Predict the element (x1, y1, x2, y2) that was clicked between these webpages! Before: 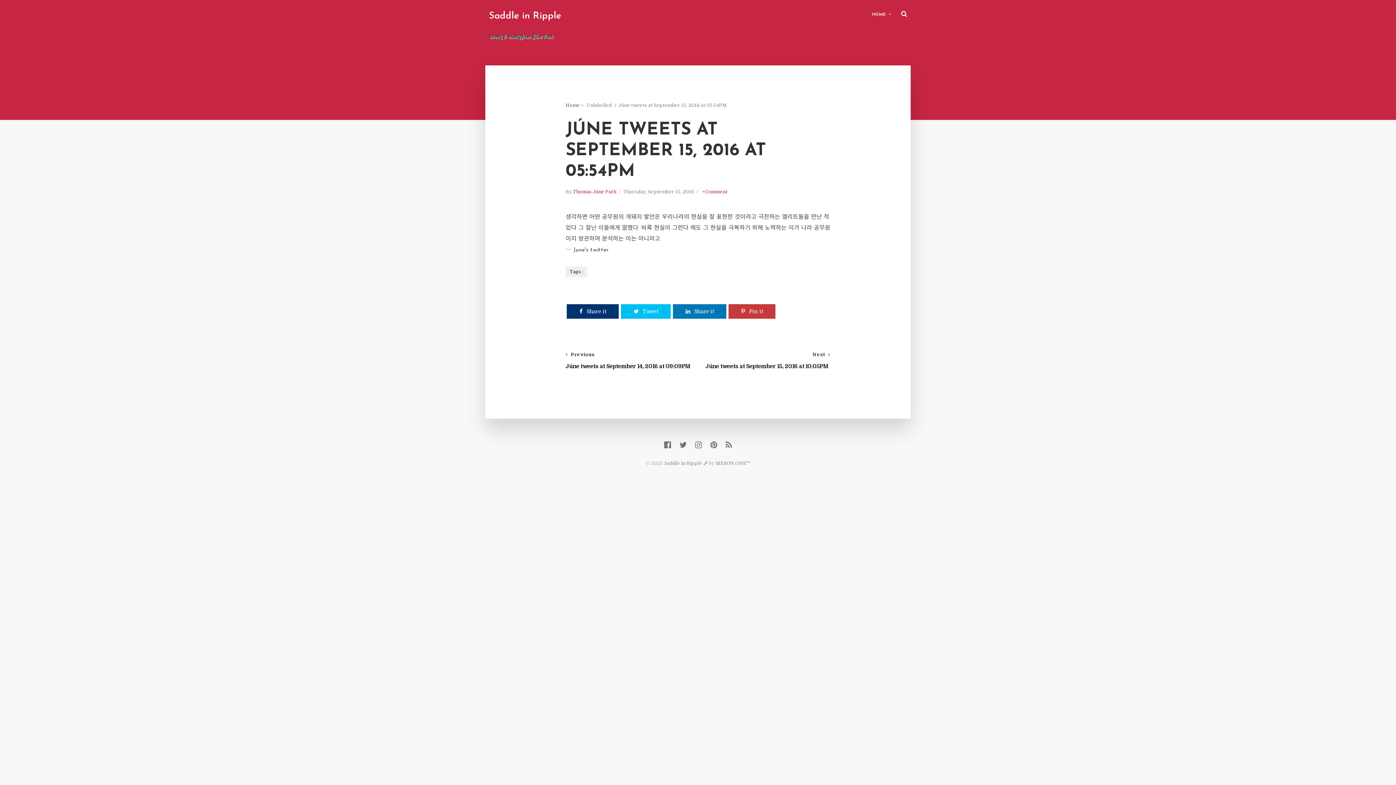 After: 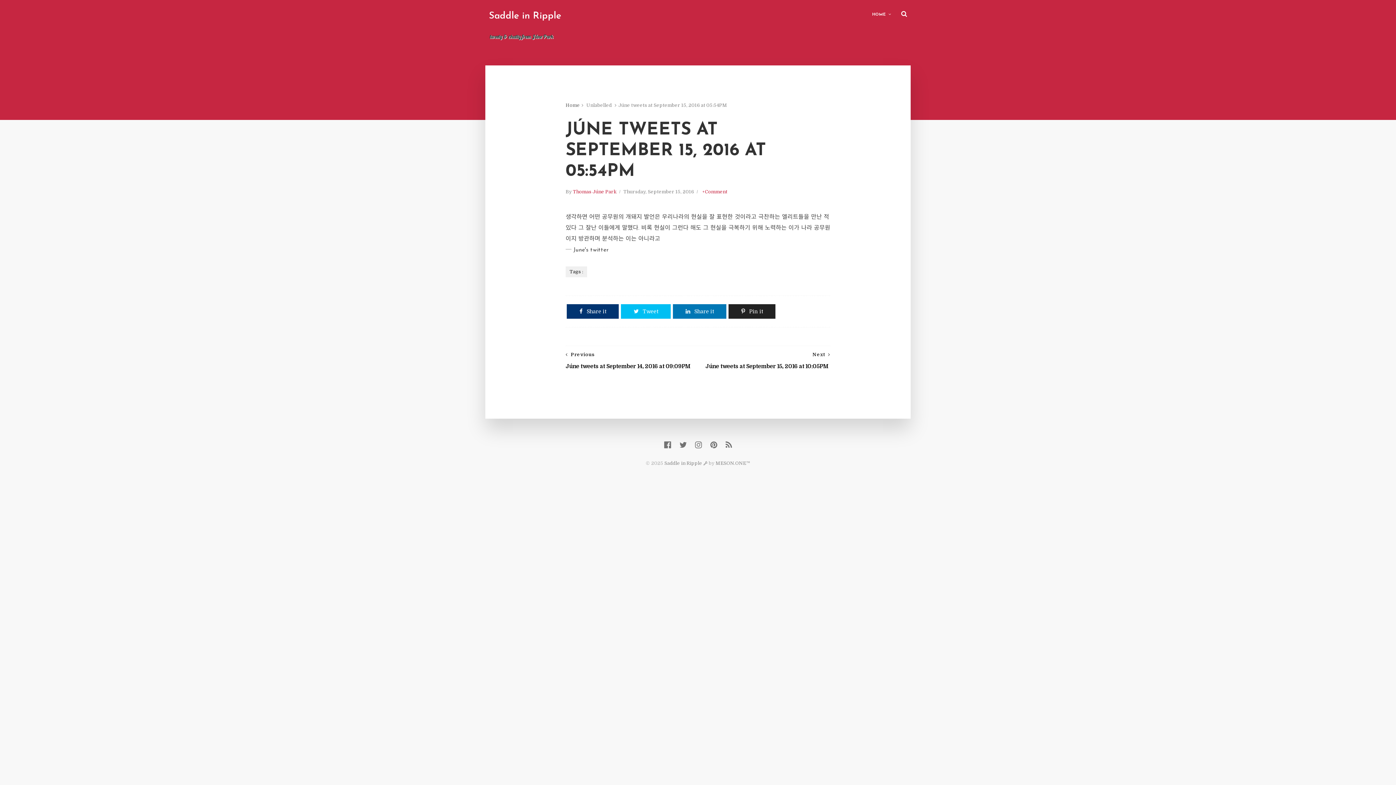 Action: label:  Pin it bbox: (728, 304, 775, 318)